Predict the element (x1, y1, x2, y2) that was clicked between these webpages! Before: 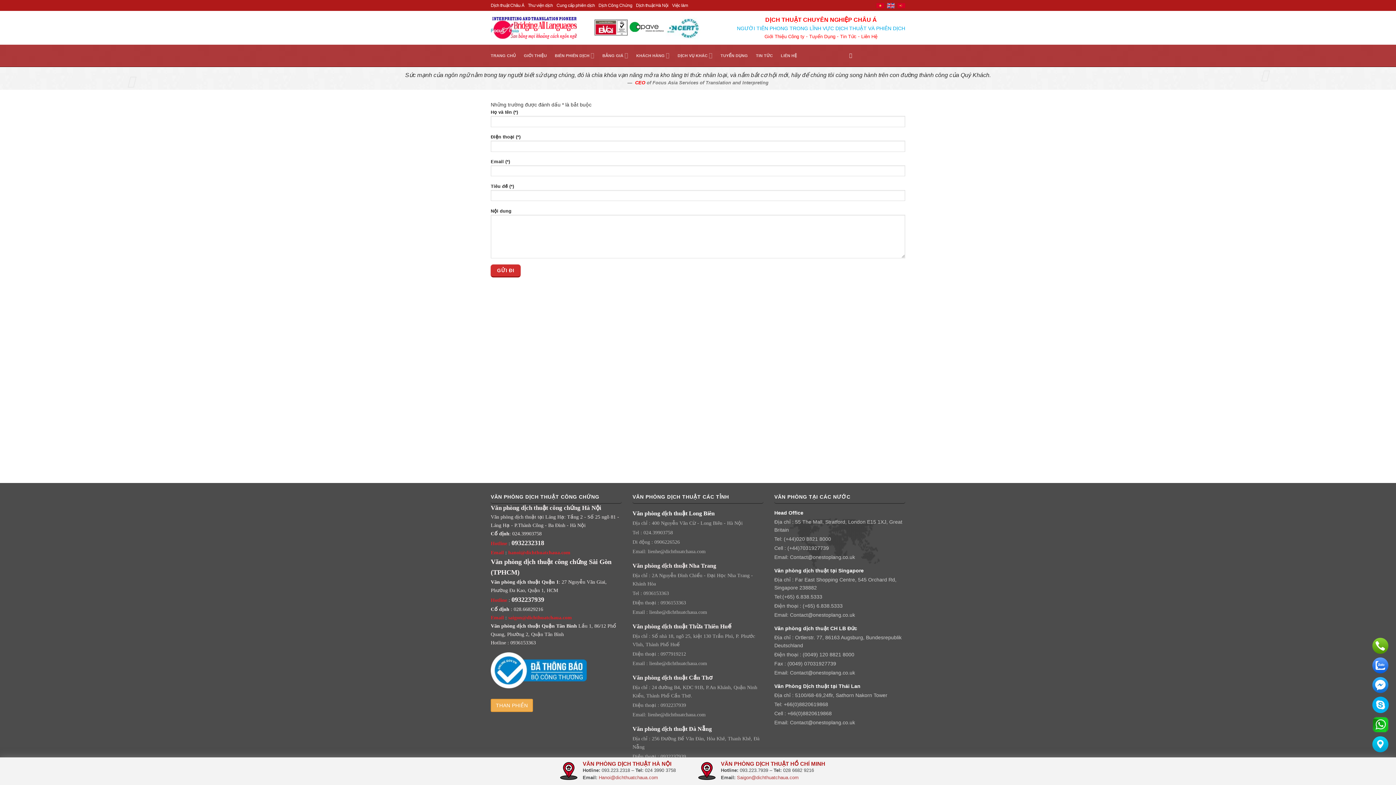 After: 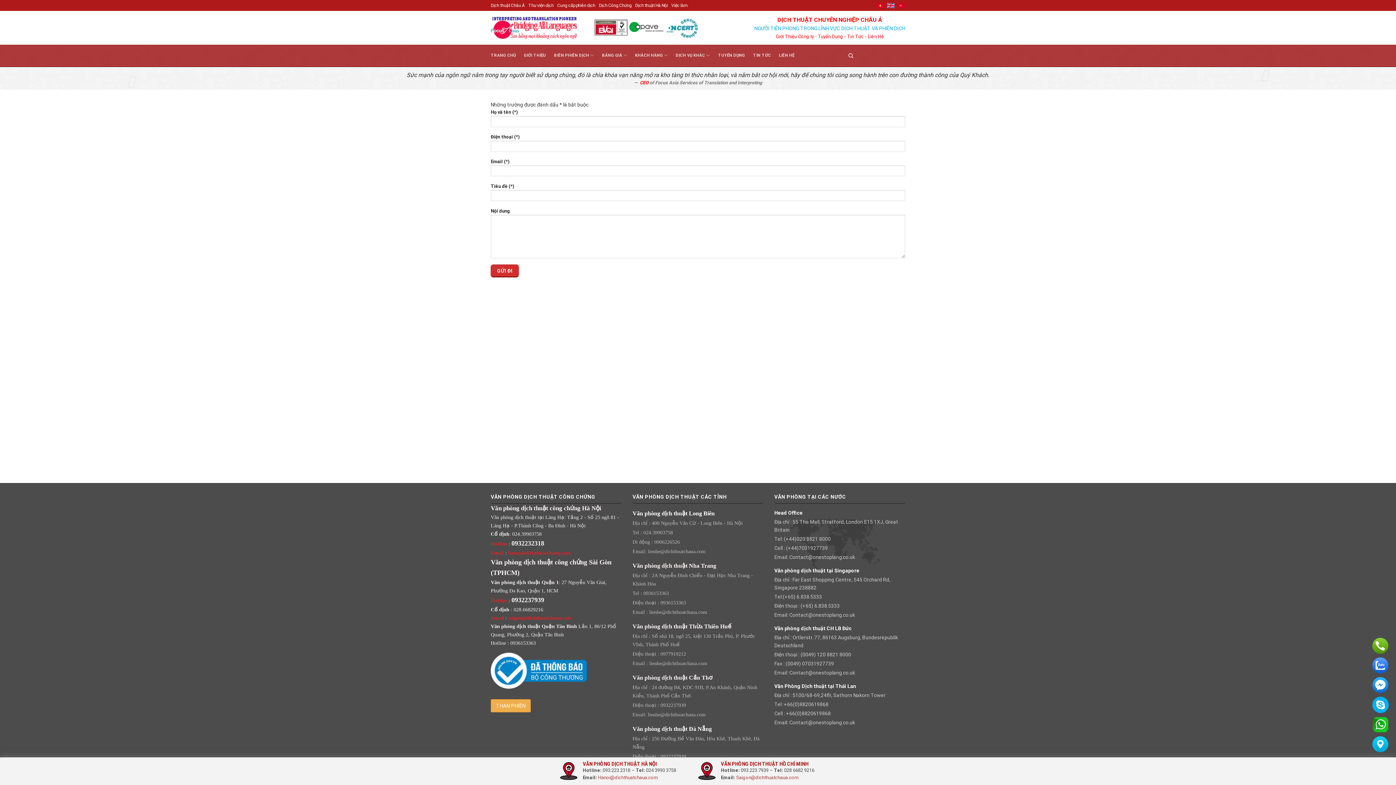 Action: bbox: (490, 699, 533, 712) label: THAN PHIỀN